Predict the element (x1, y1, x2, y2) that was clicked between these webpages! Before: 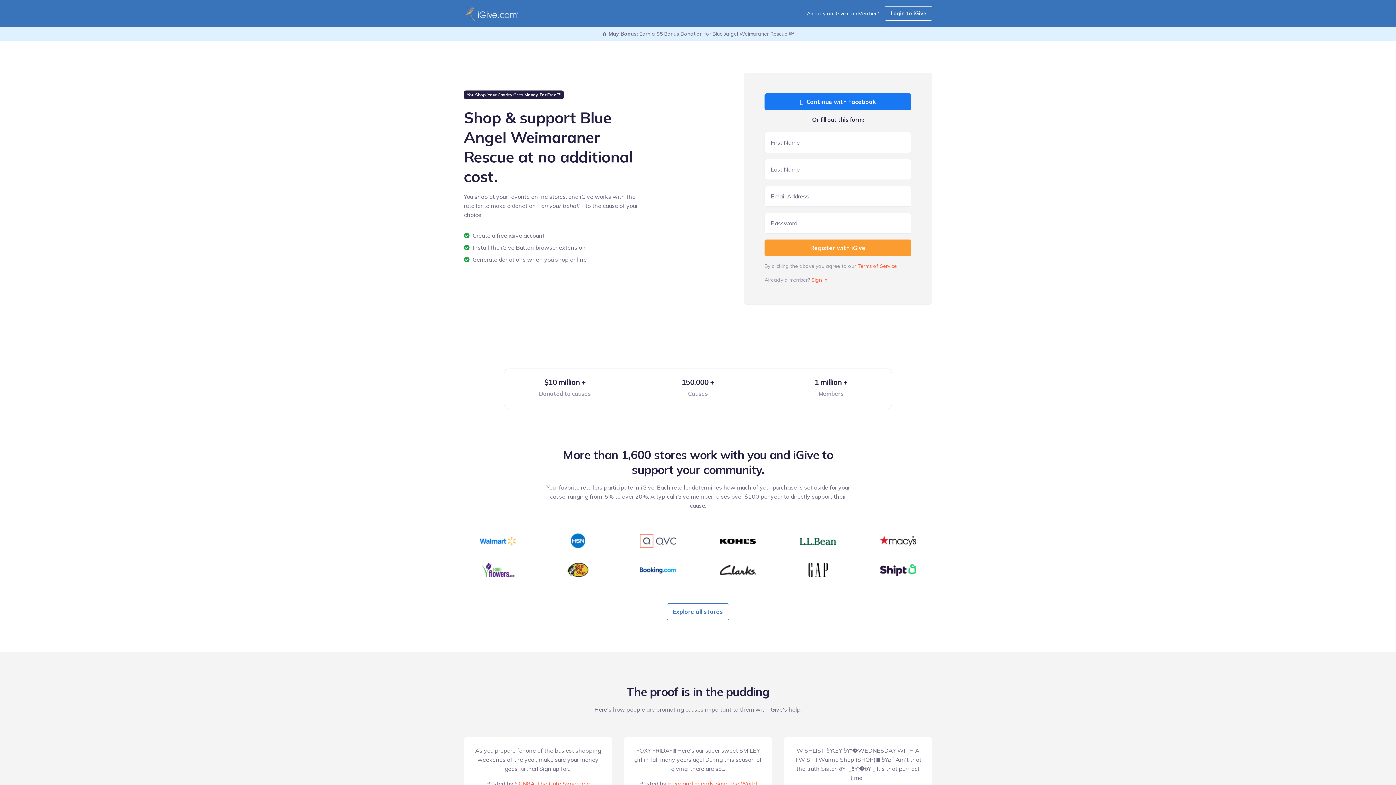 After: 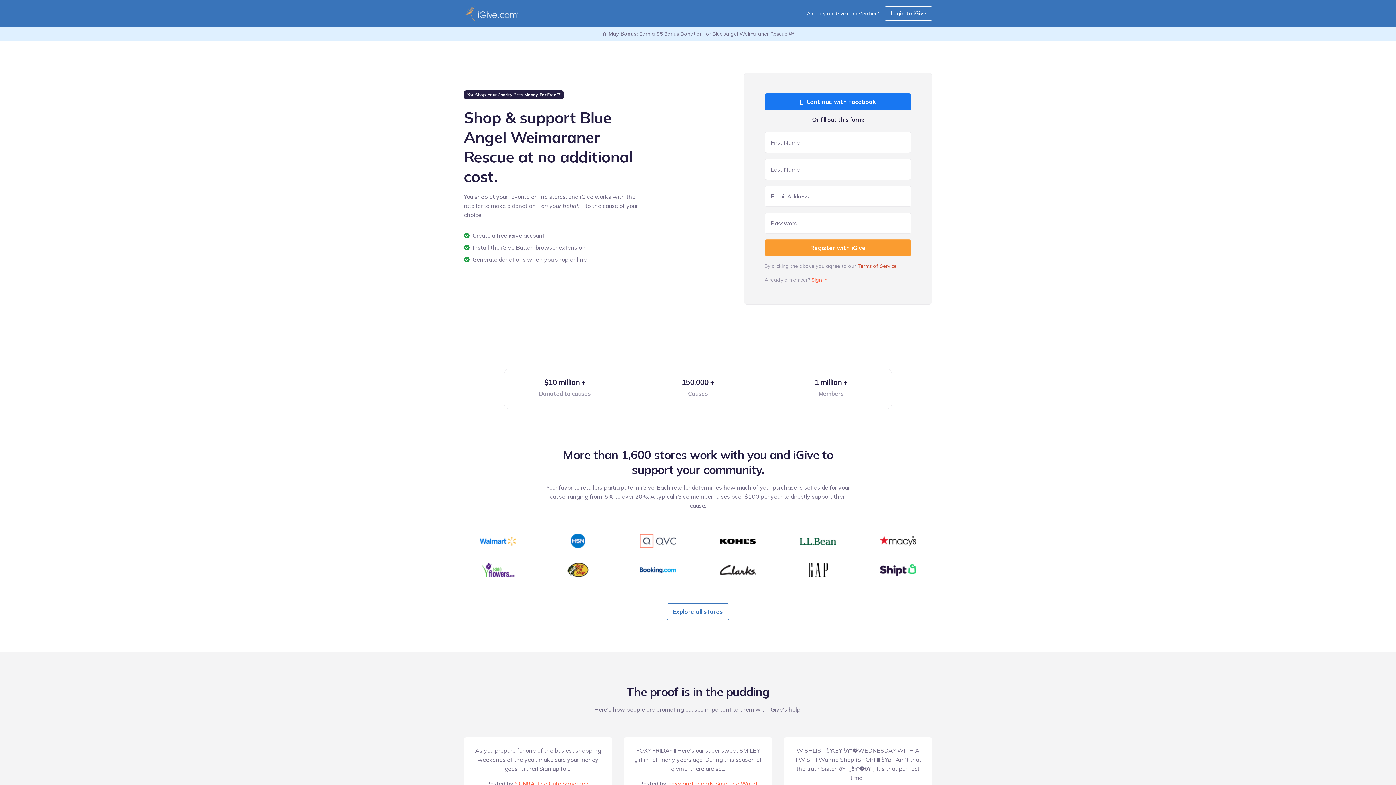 Action: label: Terms of Service bbox: (857, 263, 897, 269)